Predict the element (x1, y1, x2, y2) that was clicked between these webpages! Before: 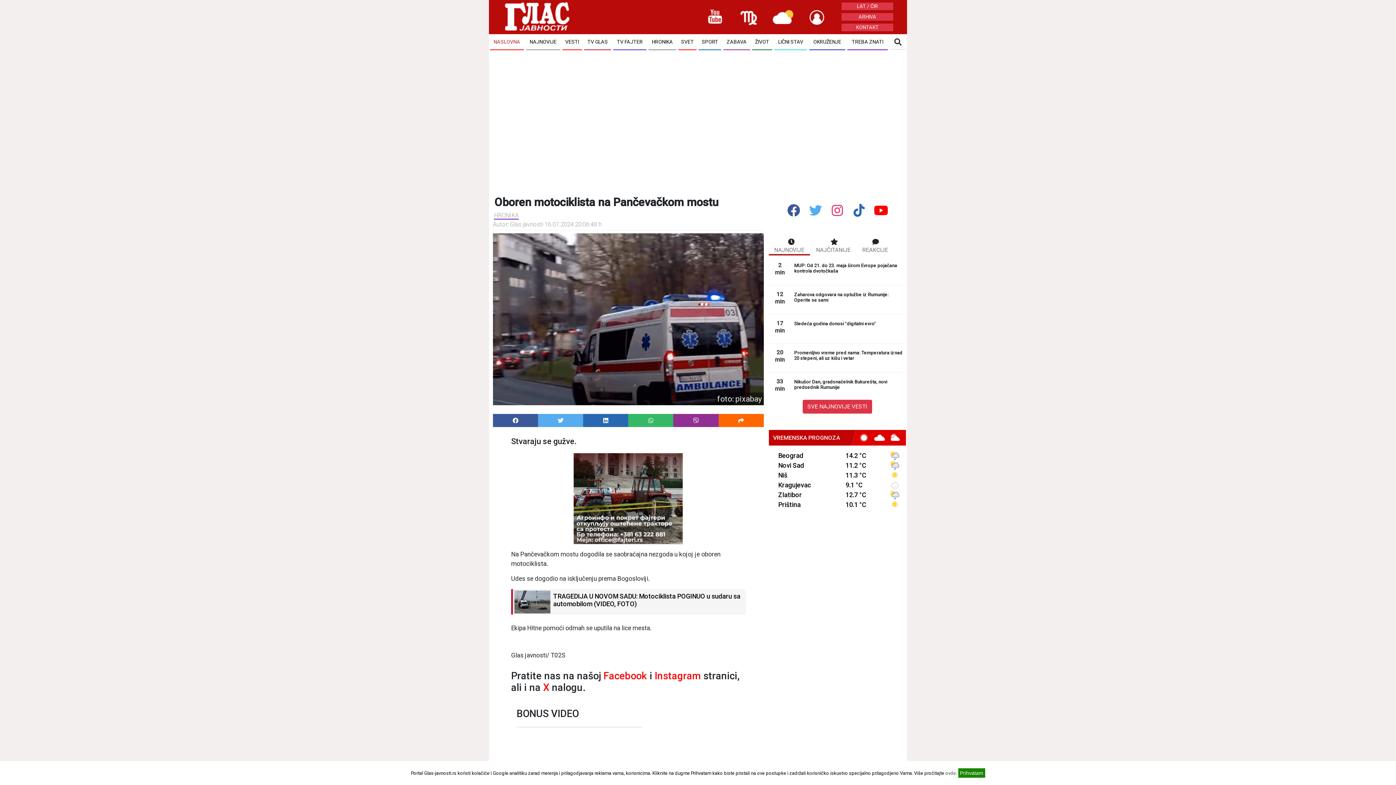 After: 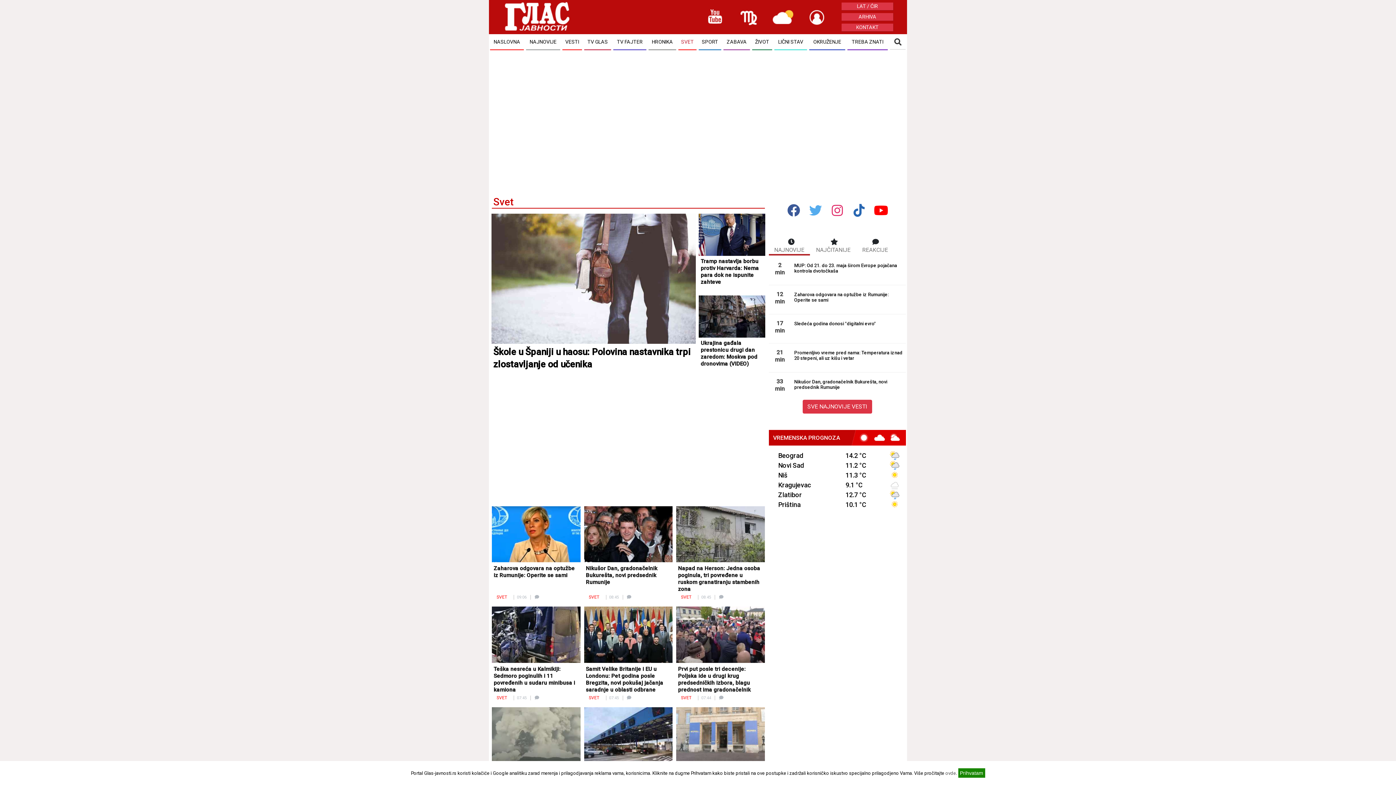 Action: label: SVET bbox: (678, 34, 696, 50)